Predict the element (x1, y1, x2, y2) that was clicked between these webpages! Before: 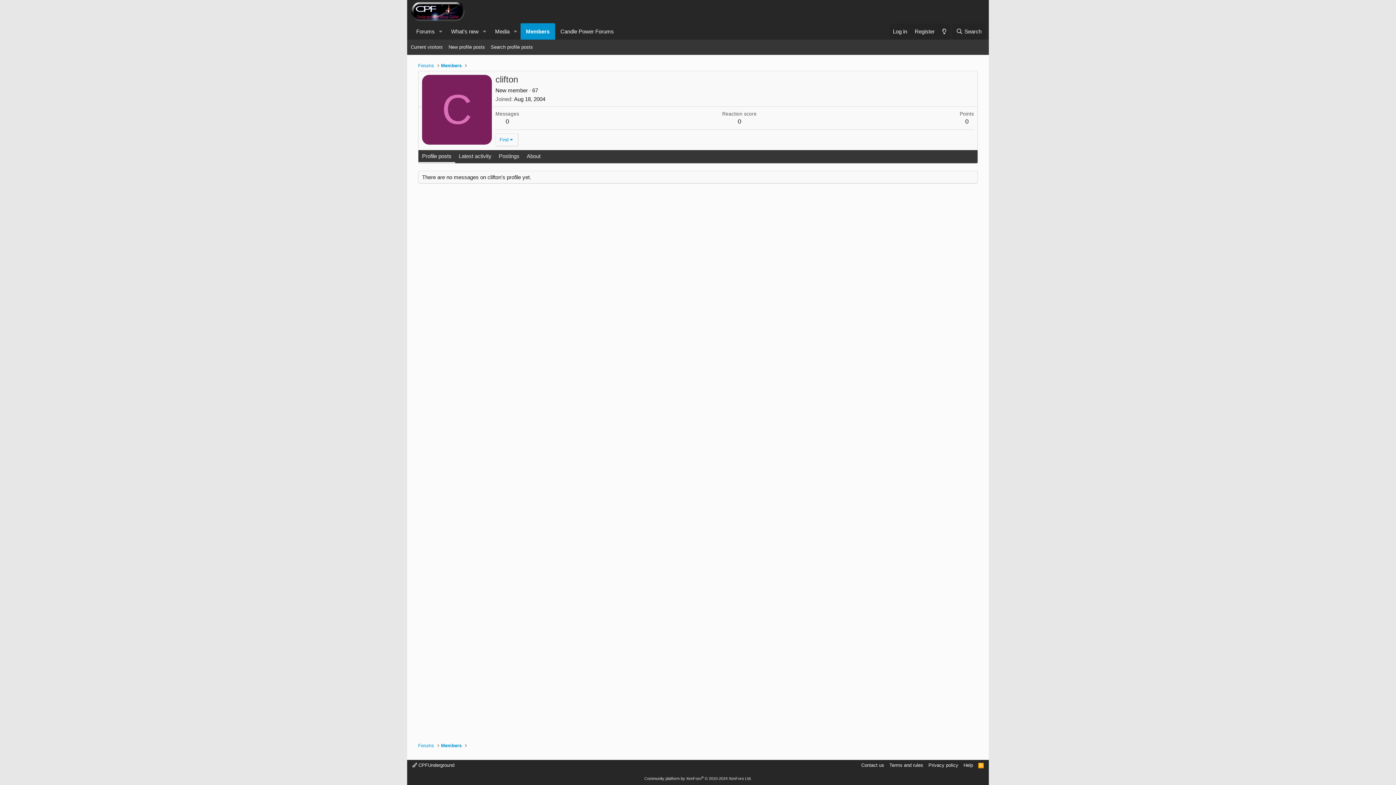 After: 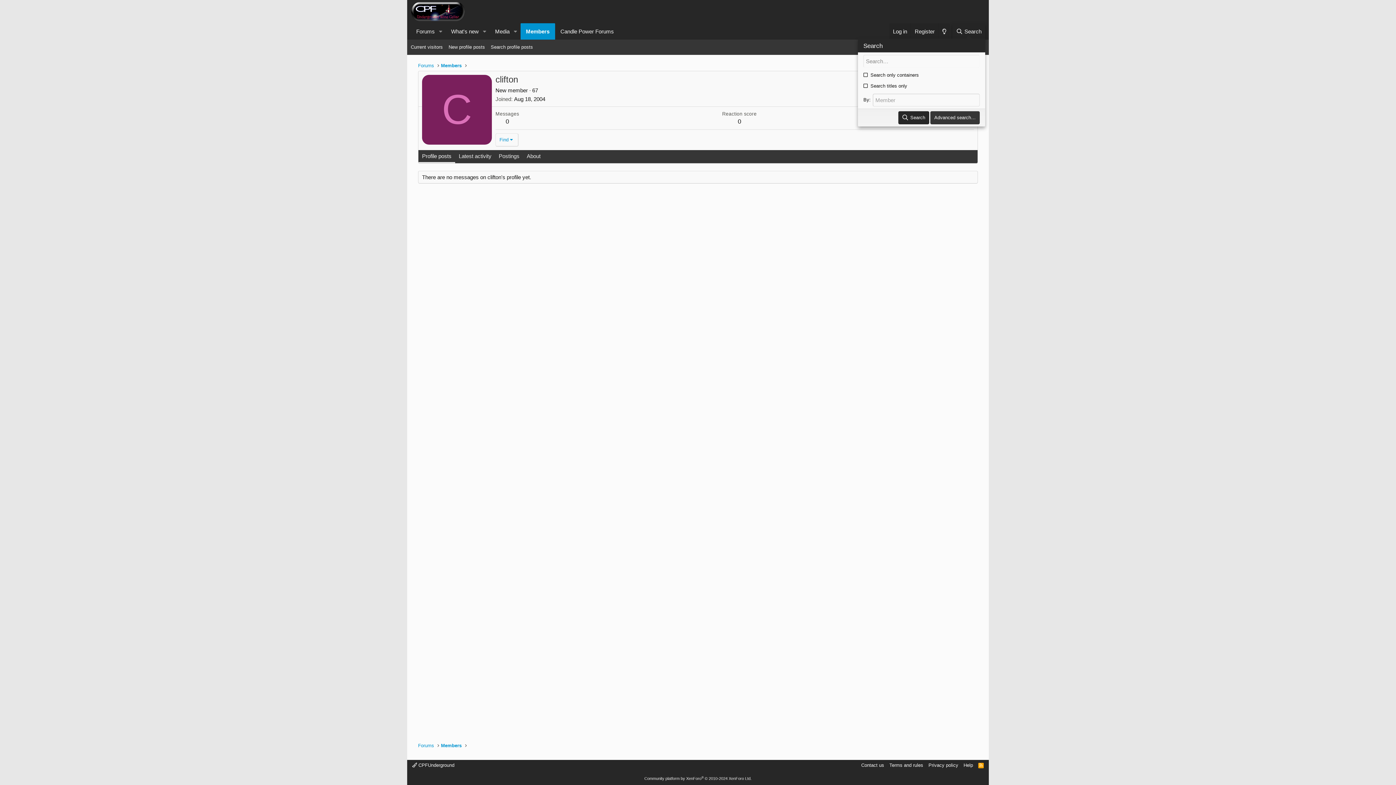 Action: label: Search bbox: (952, 23, 985, 39)